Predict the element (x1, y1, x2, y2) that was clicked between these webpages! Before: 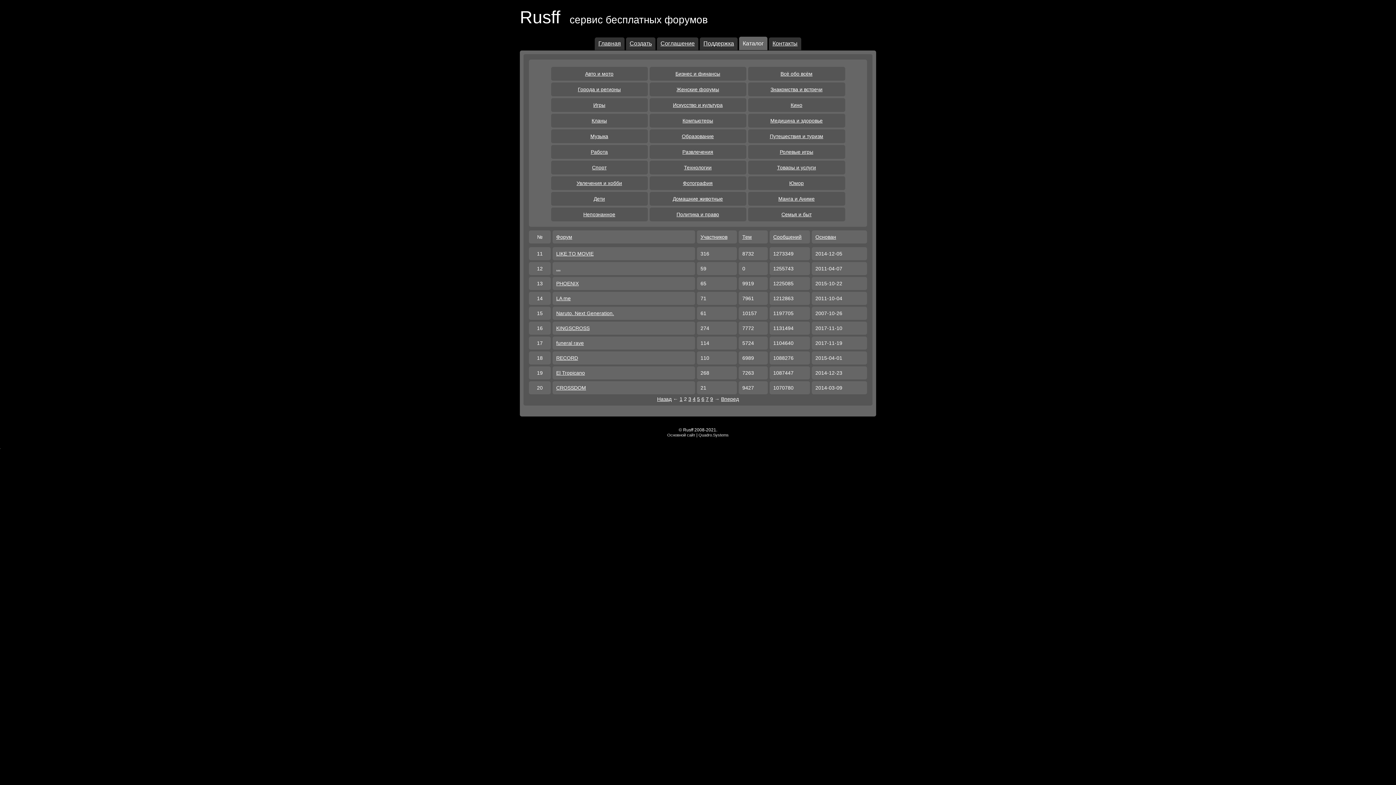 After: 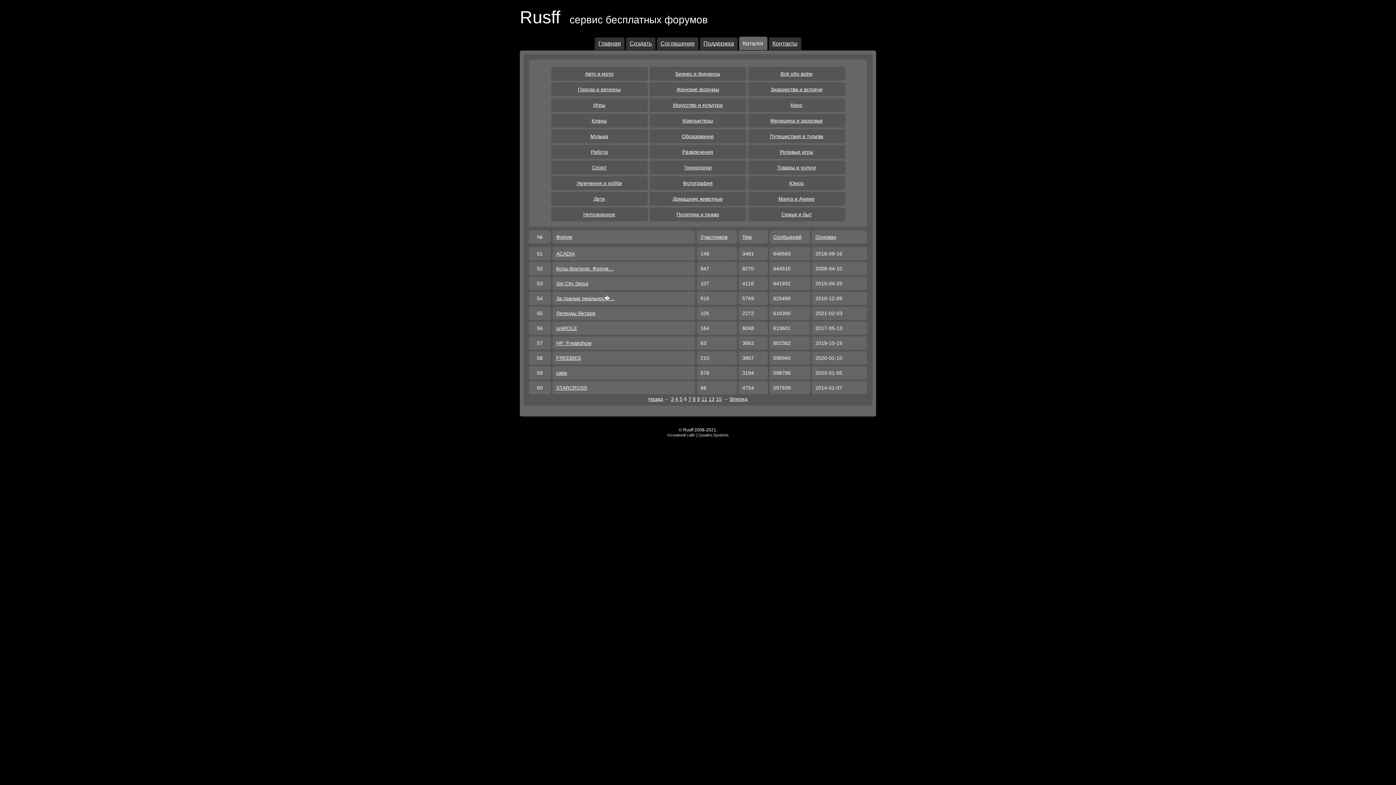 Action: bbox: (701, 396, 704, 402) label: 6